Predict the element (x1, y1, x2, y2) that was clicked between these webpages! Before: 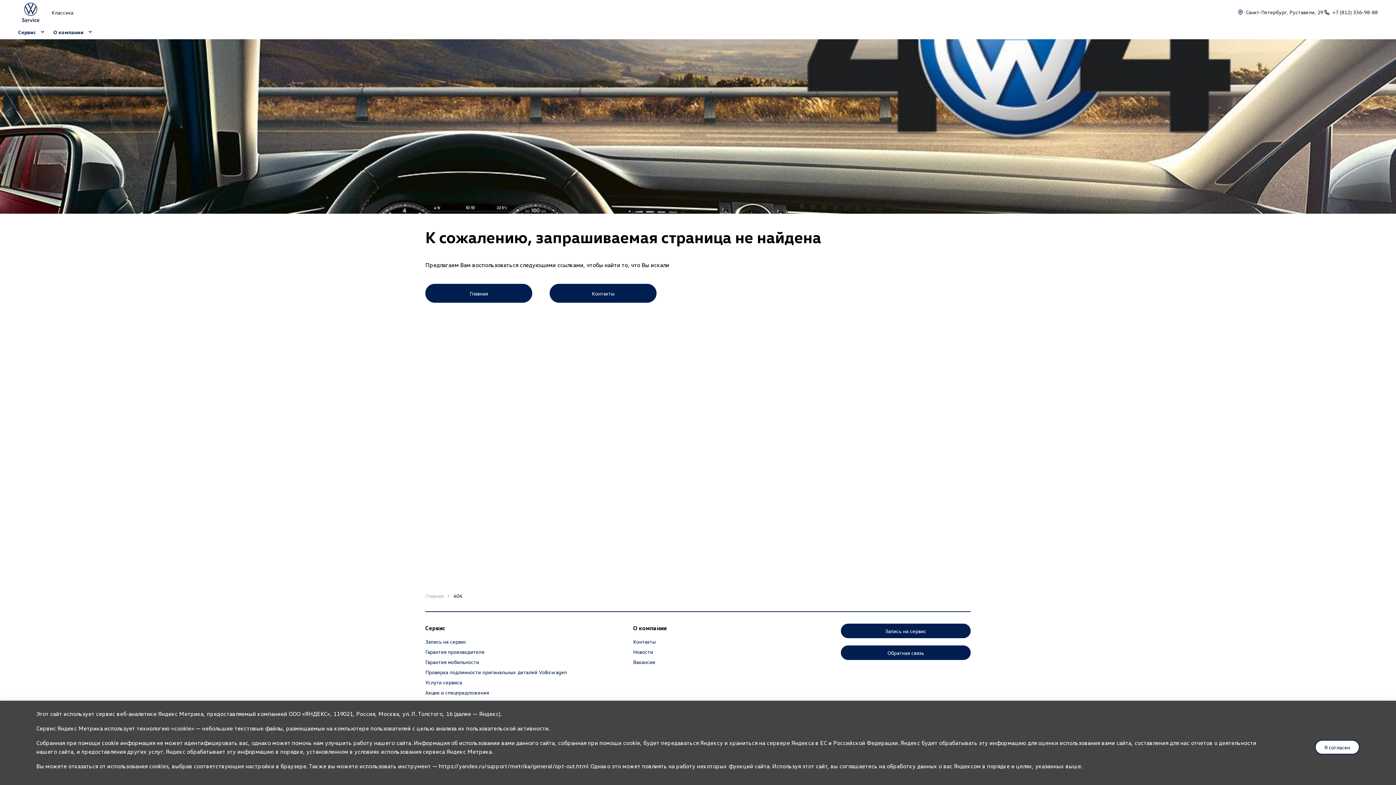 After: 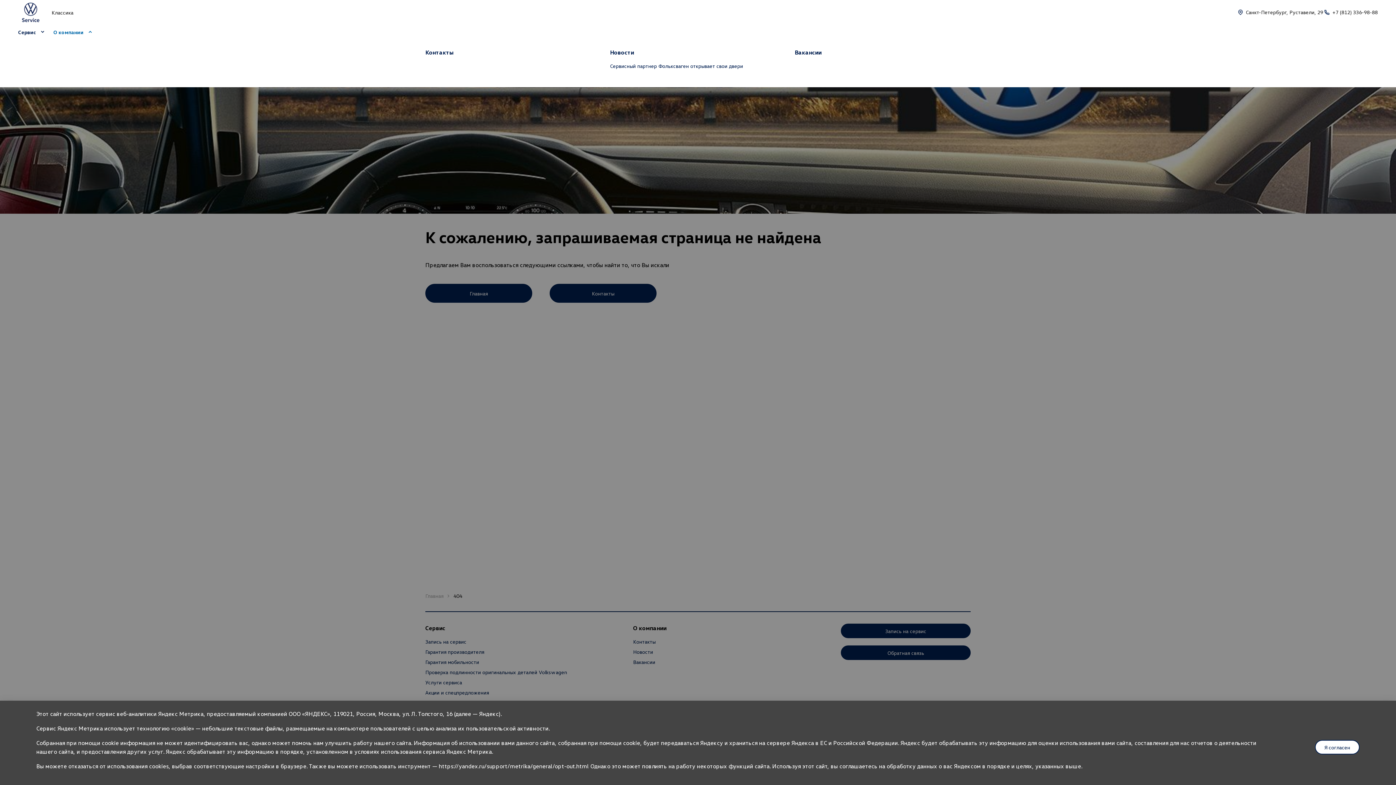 Action: label: О компании bbox: (53, 29, 86, 35)